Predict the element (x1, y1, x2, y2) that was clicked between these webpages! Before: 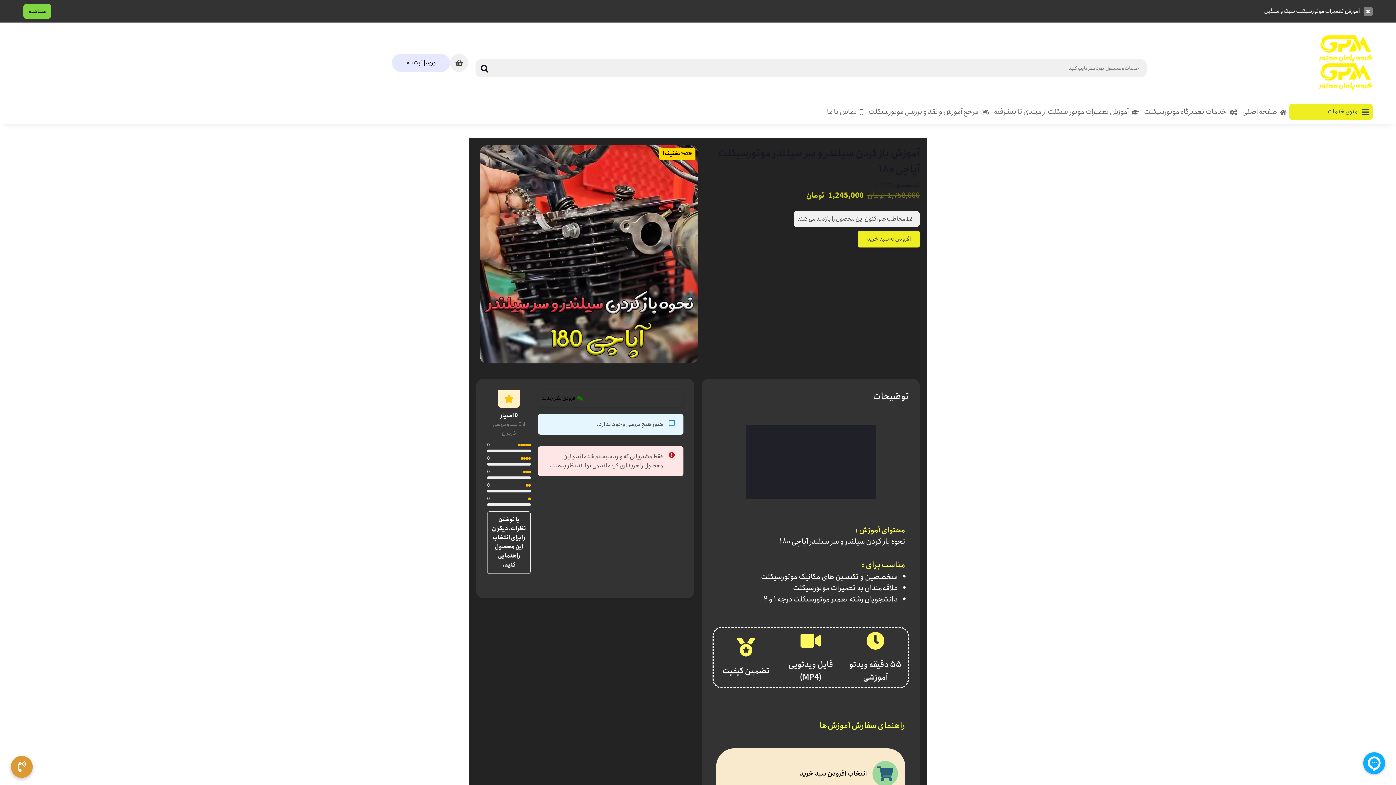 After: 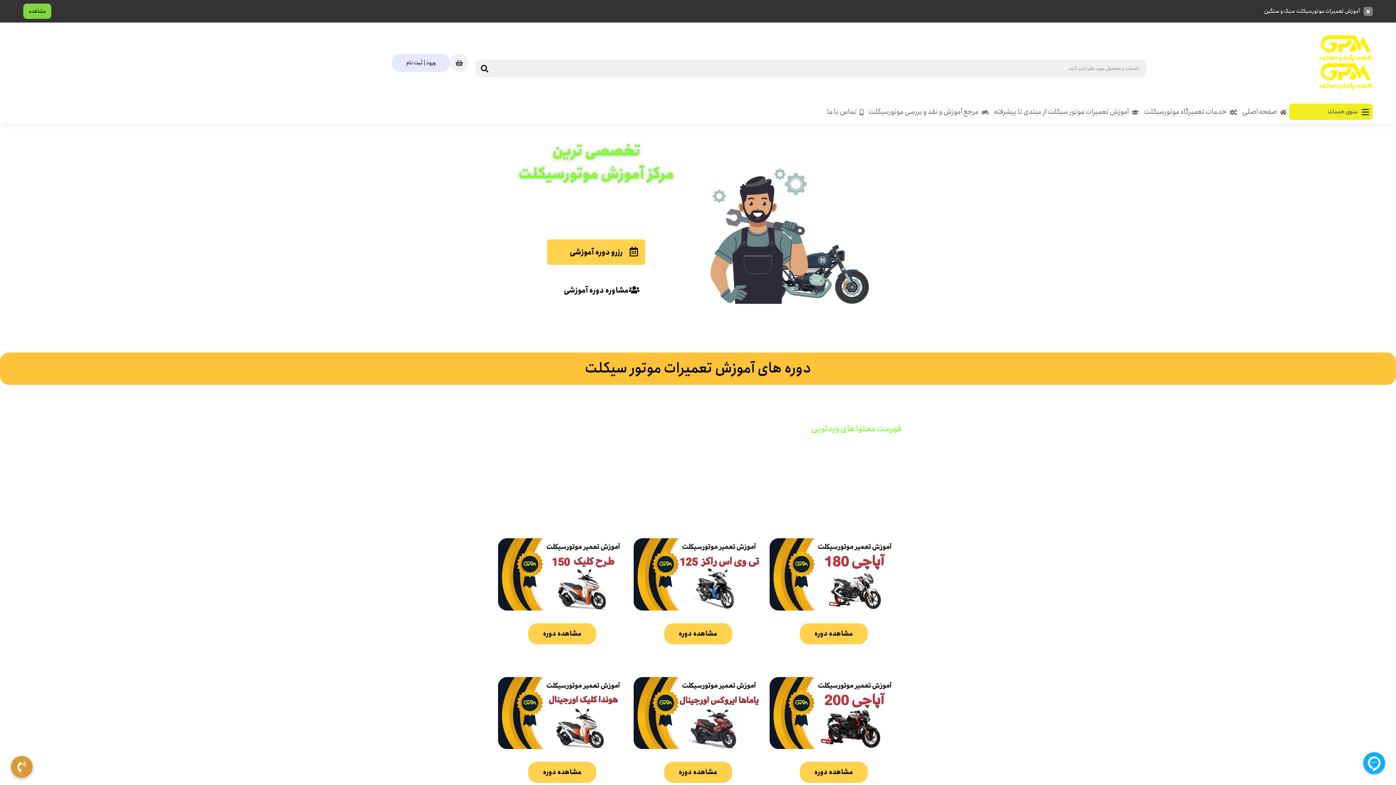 Action: bbox: (993, 105, 1139, 118) label: آموزش تعمیرات موتور سیکلت از مبتدی تا پیشرفته